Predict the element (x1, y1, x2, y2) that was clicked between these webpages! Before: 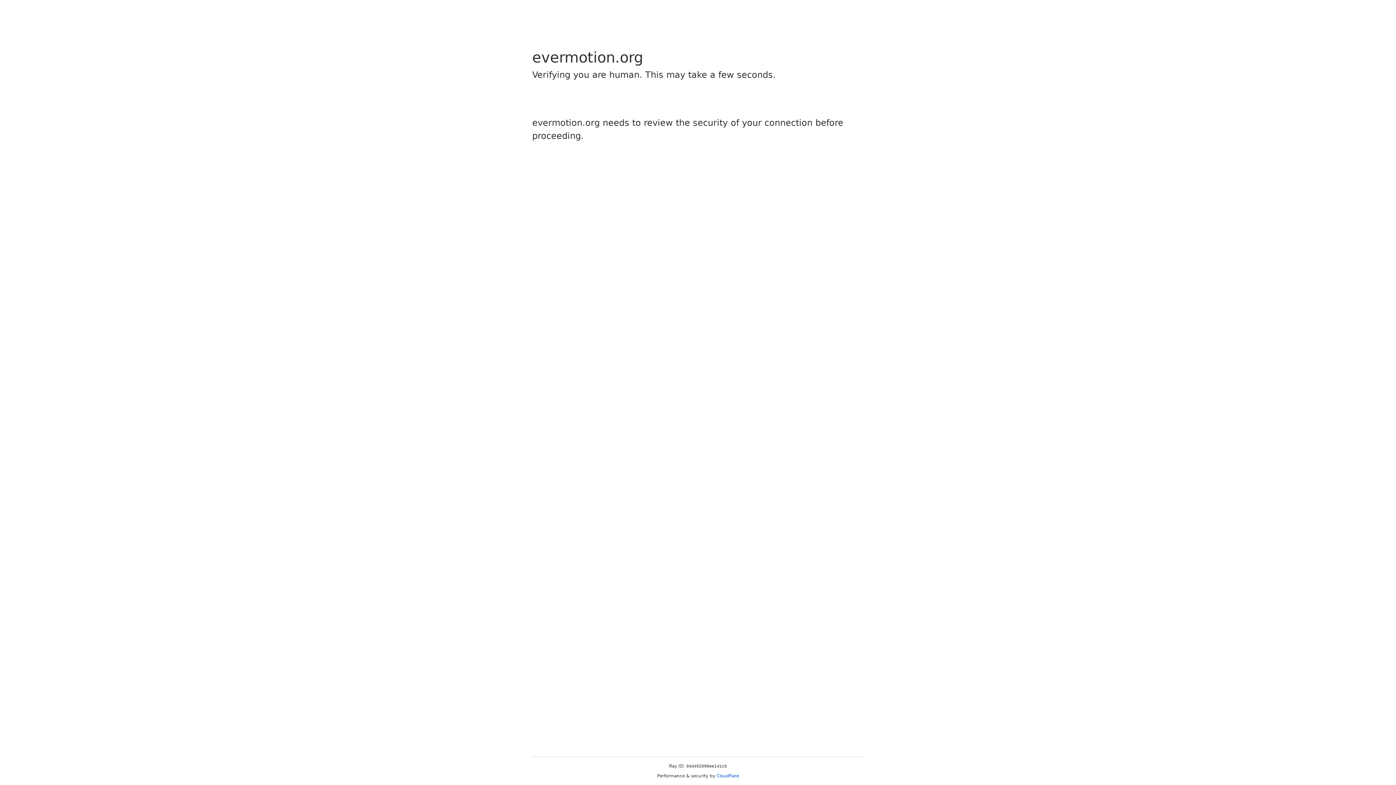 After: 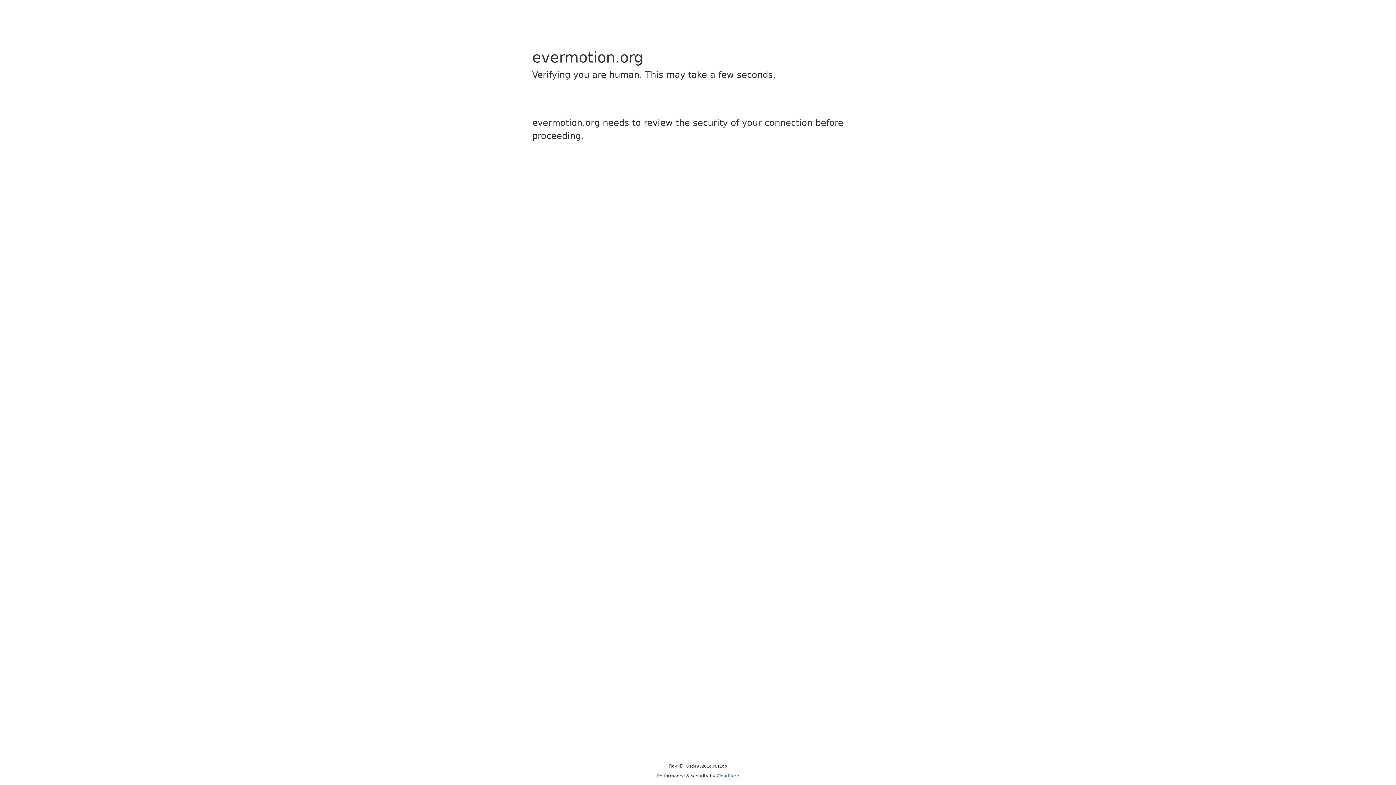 Action: bbox: (716, 773, 739, 778) label: Cloudflare